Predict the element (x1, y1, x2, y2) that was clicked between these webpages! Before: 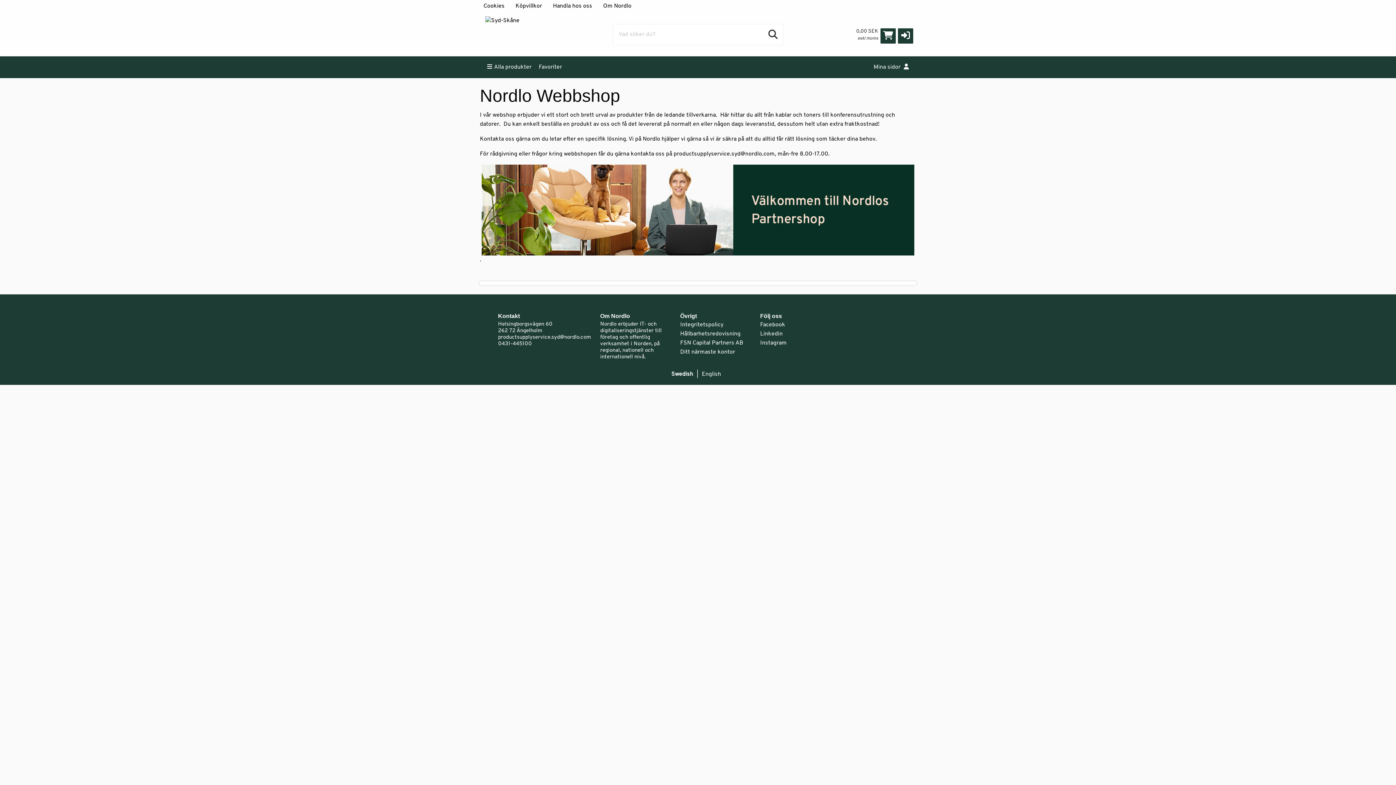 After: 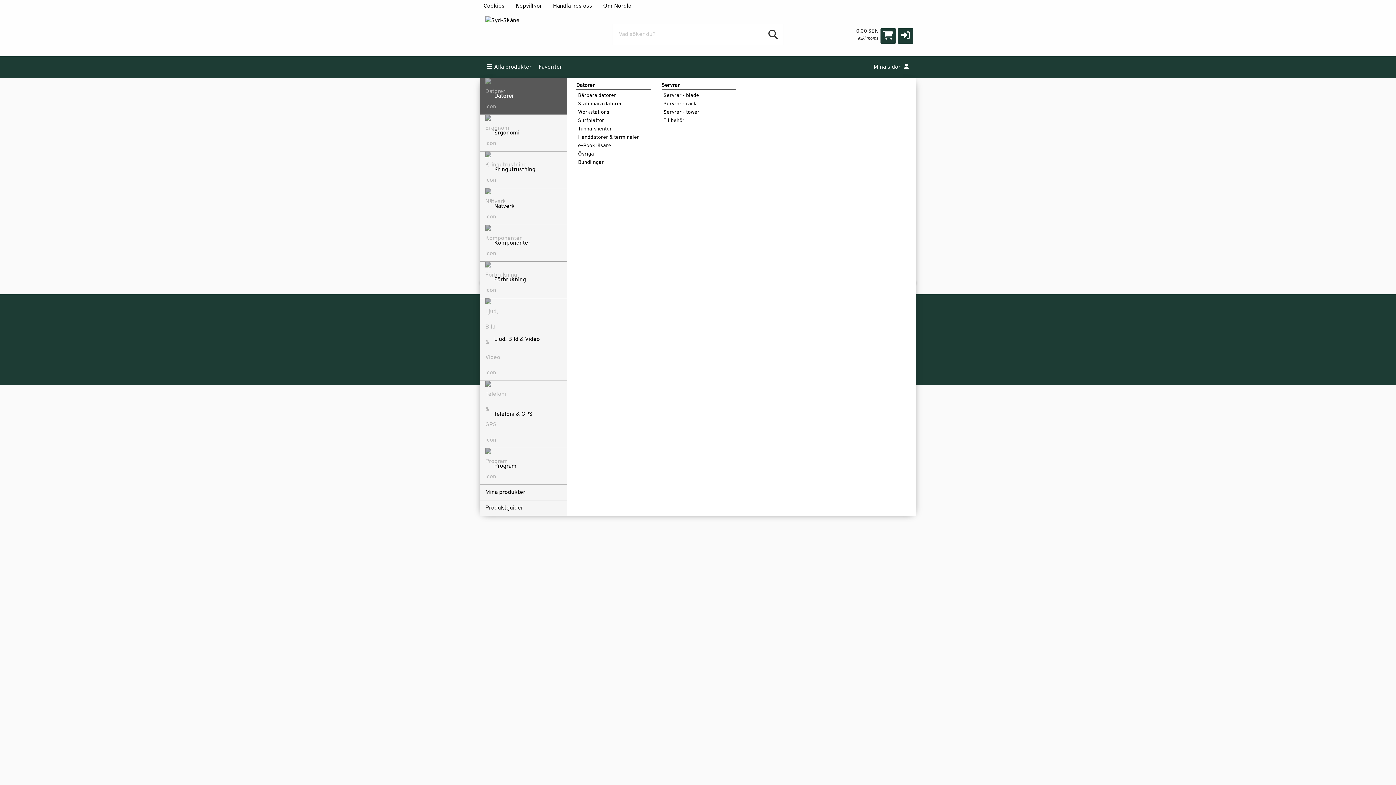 Action: bbox: (487, 56, 531, 78) label: Alla produkter